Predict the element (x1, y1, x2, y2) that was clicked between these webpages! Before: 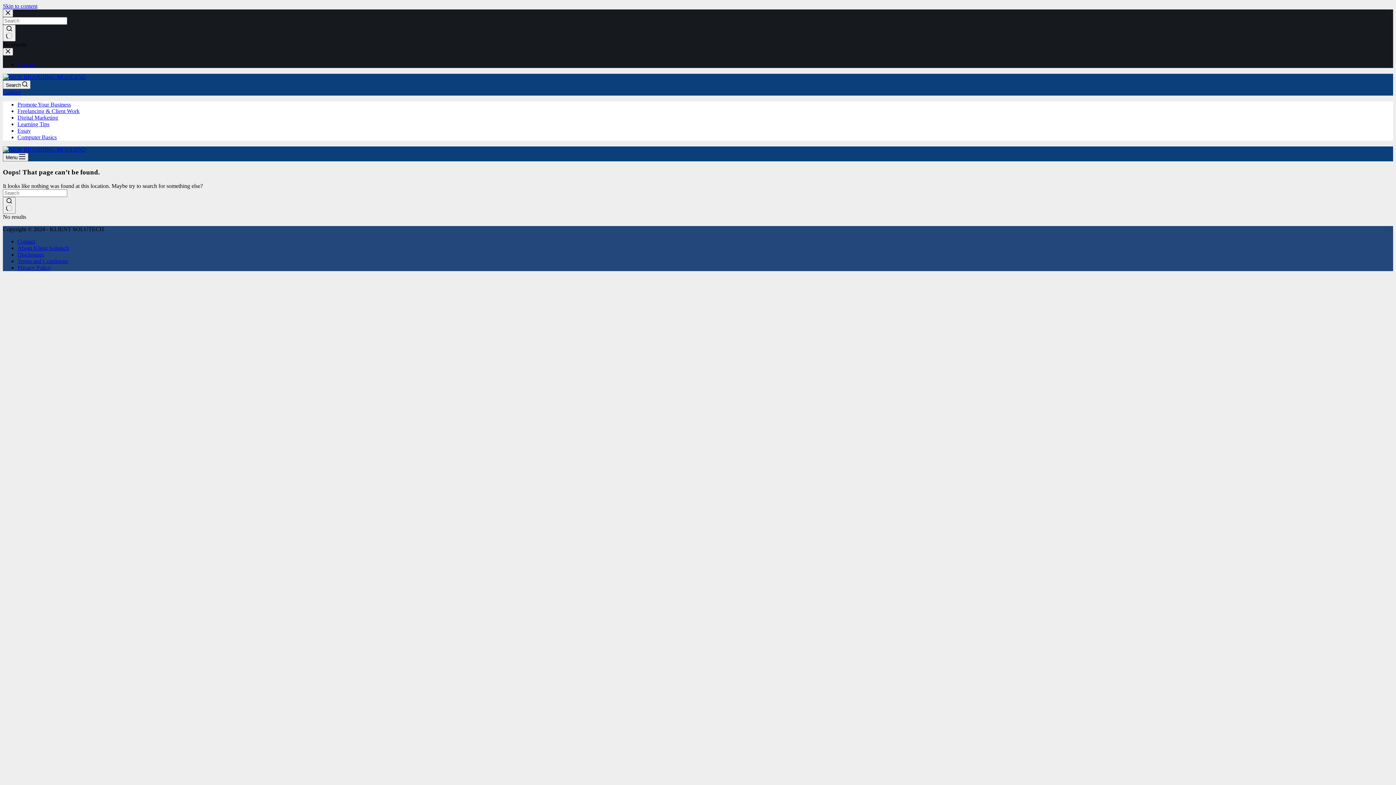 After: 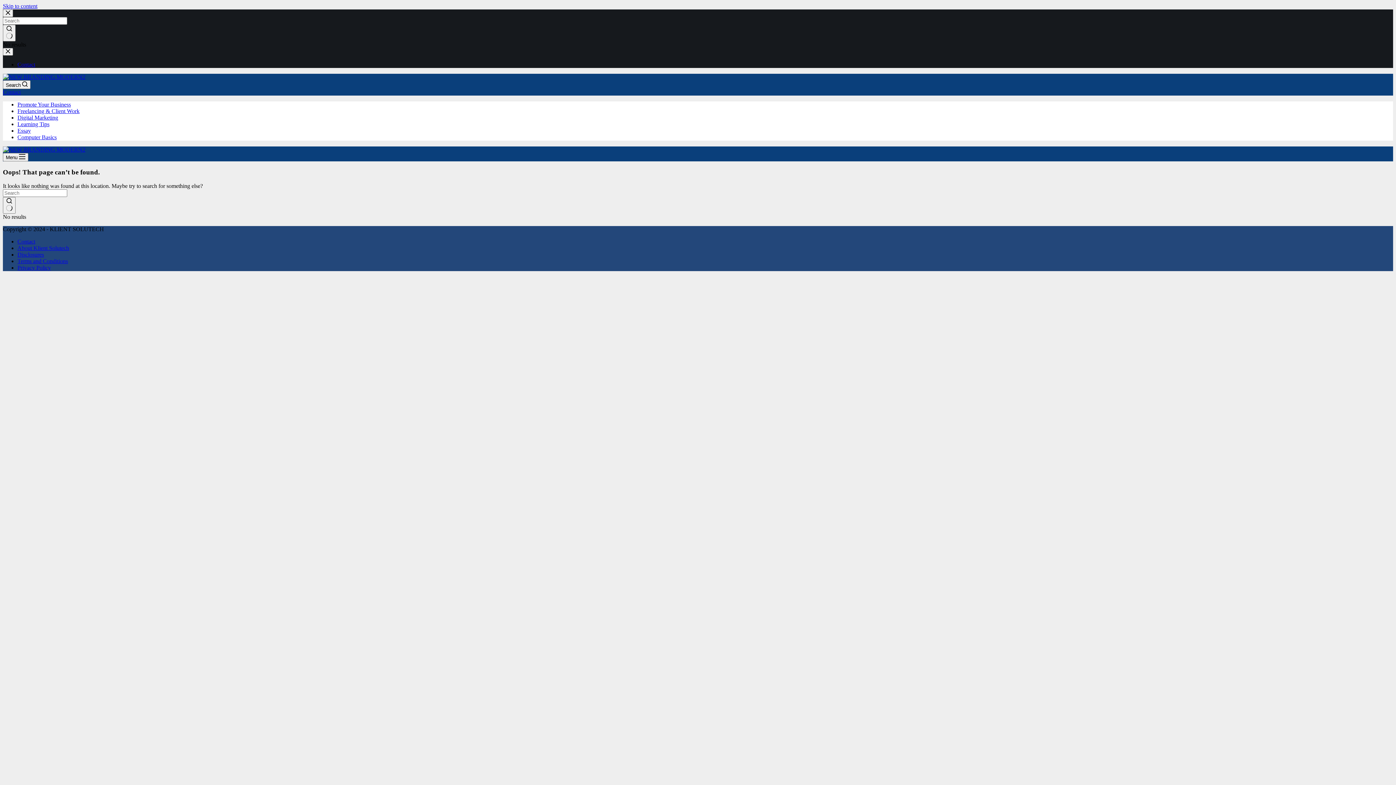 Action: label: Contact bbox: (2, 89, 20, 95)